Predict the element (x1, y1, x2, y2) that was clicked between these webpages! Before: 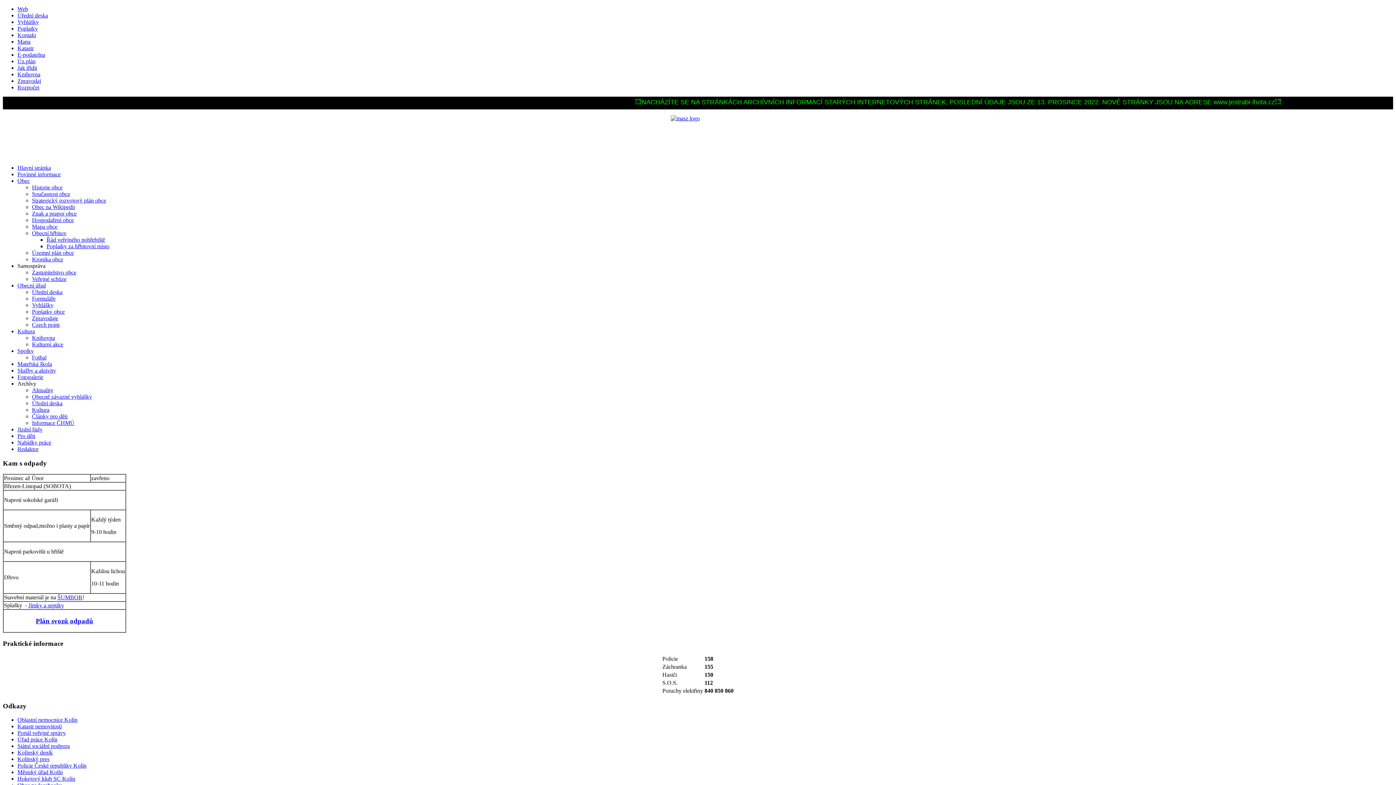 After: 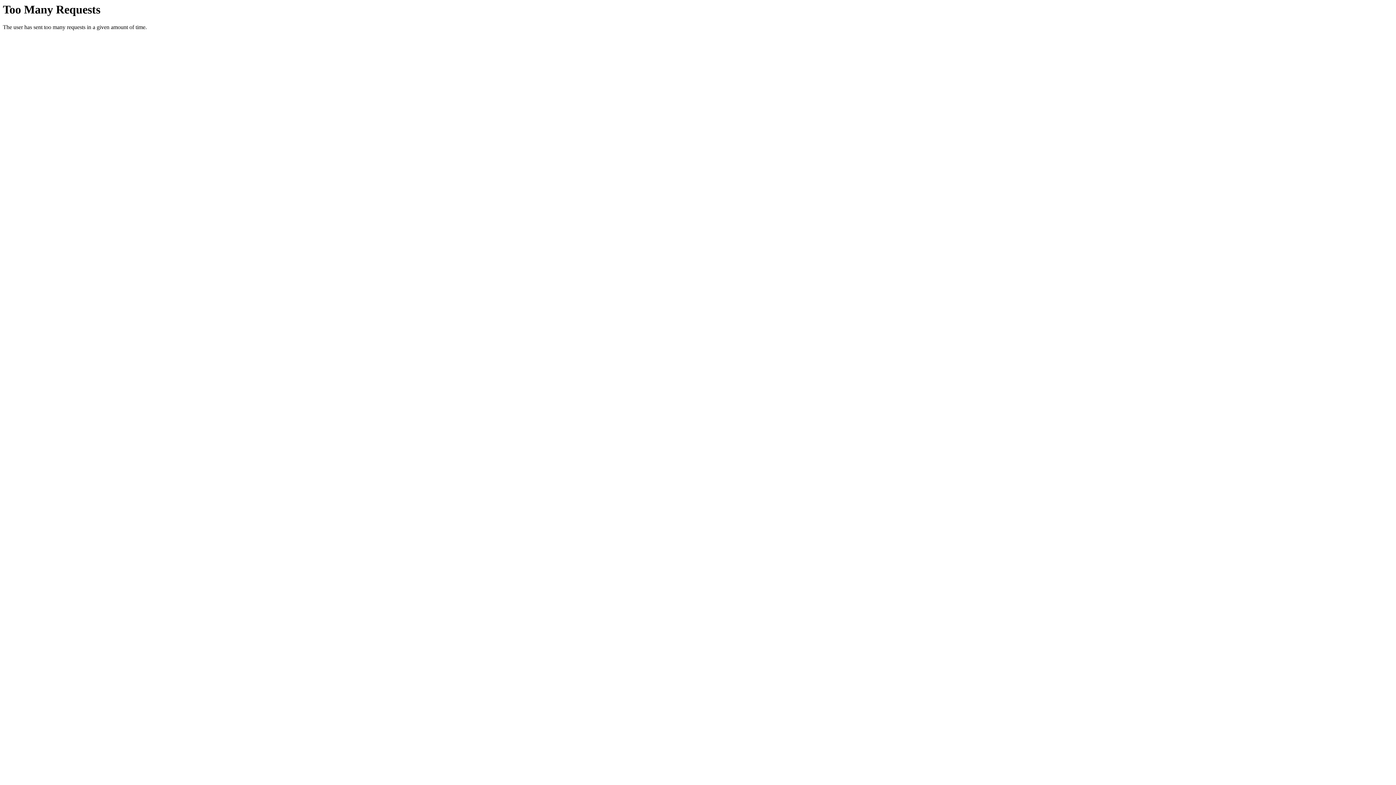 Action: bbox: (32, 230, 66, 236) label: Obecní hřbitov